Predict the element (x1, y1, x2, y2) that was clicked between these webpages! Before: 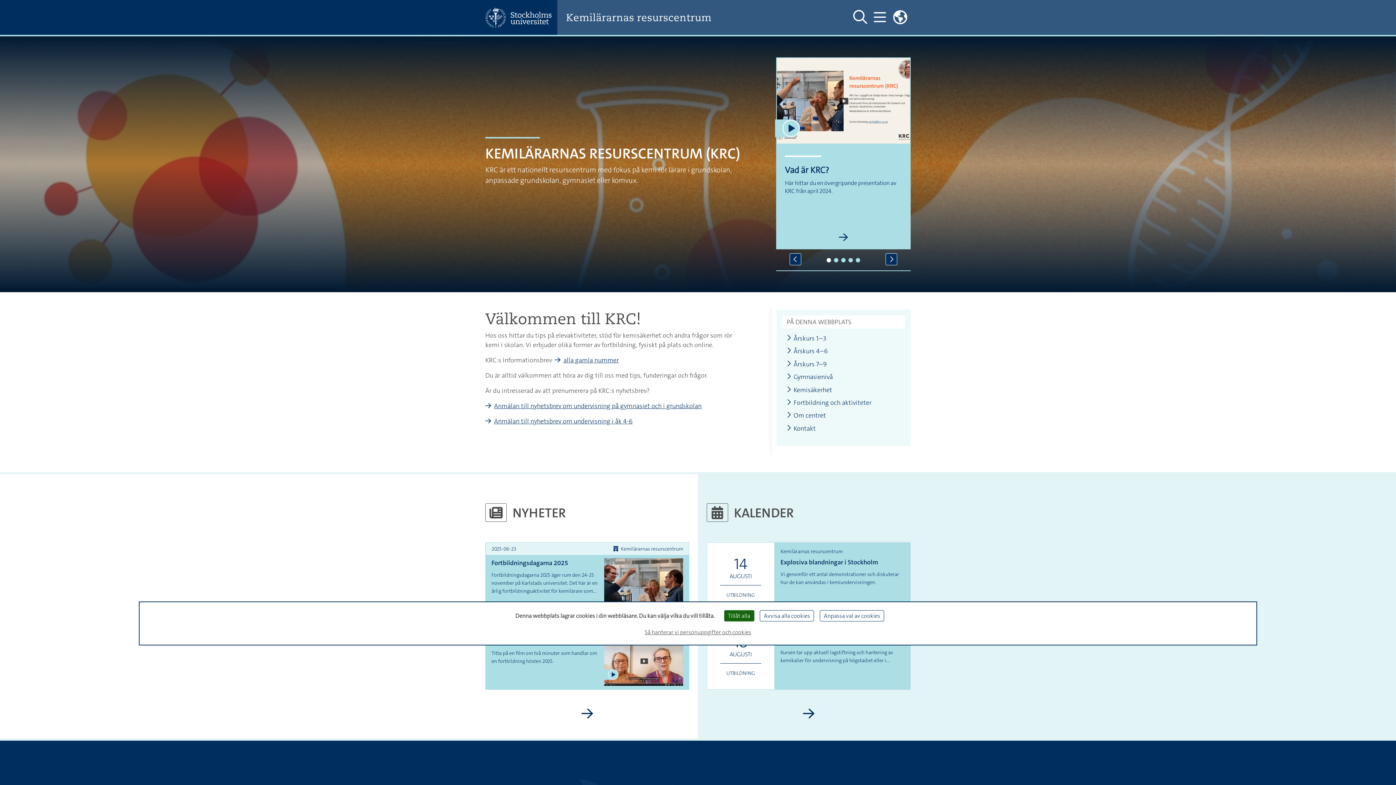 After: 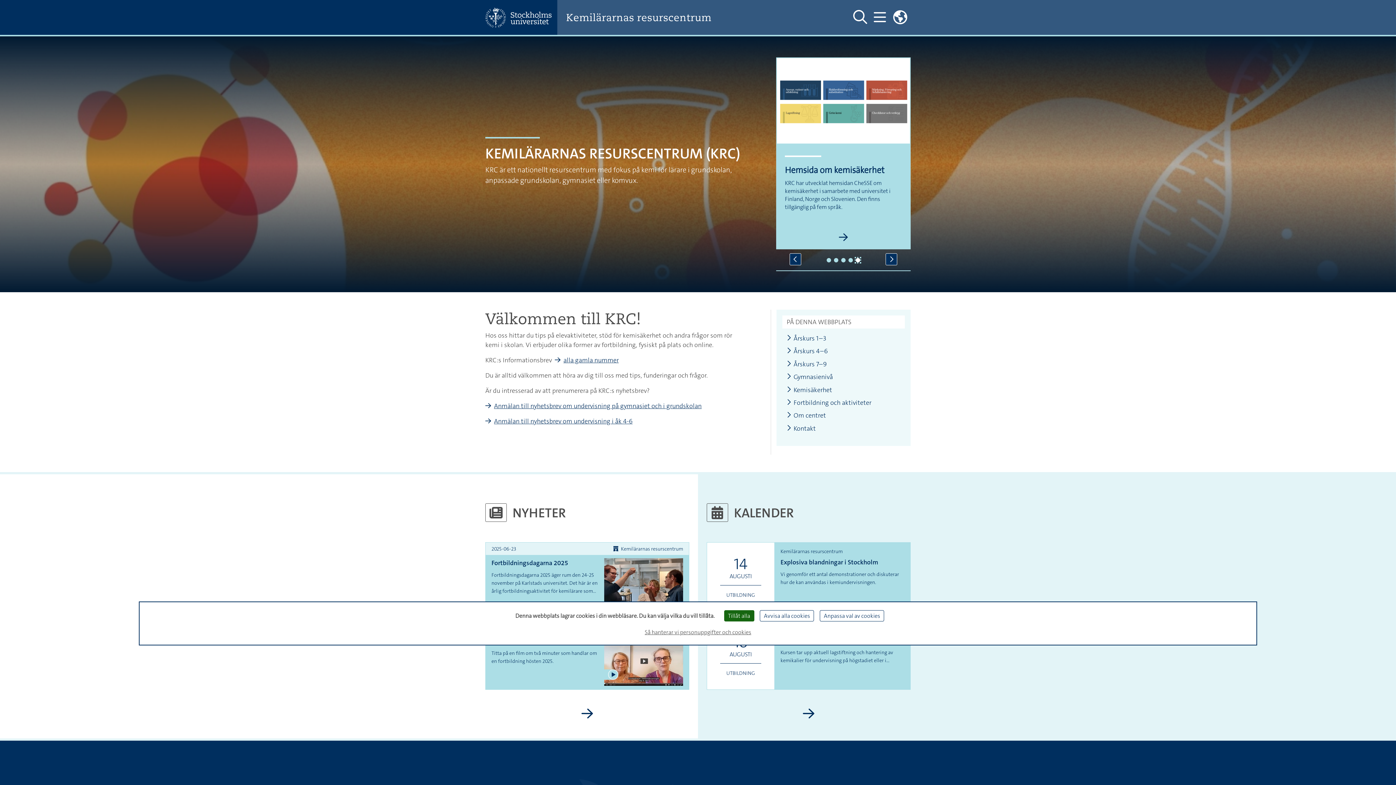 Action: bbox: (856, 258, 860, 262) label: 5 of 5